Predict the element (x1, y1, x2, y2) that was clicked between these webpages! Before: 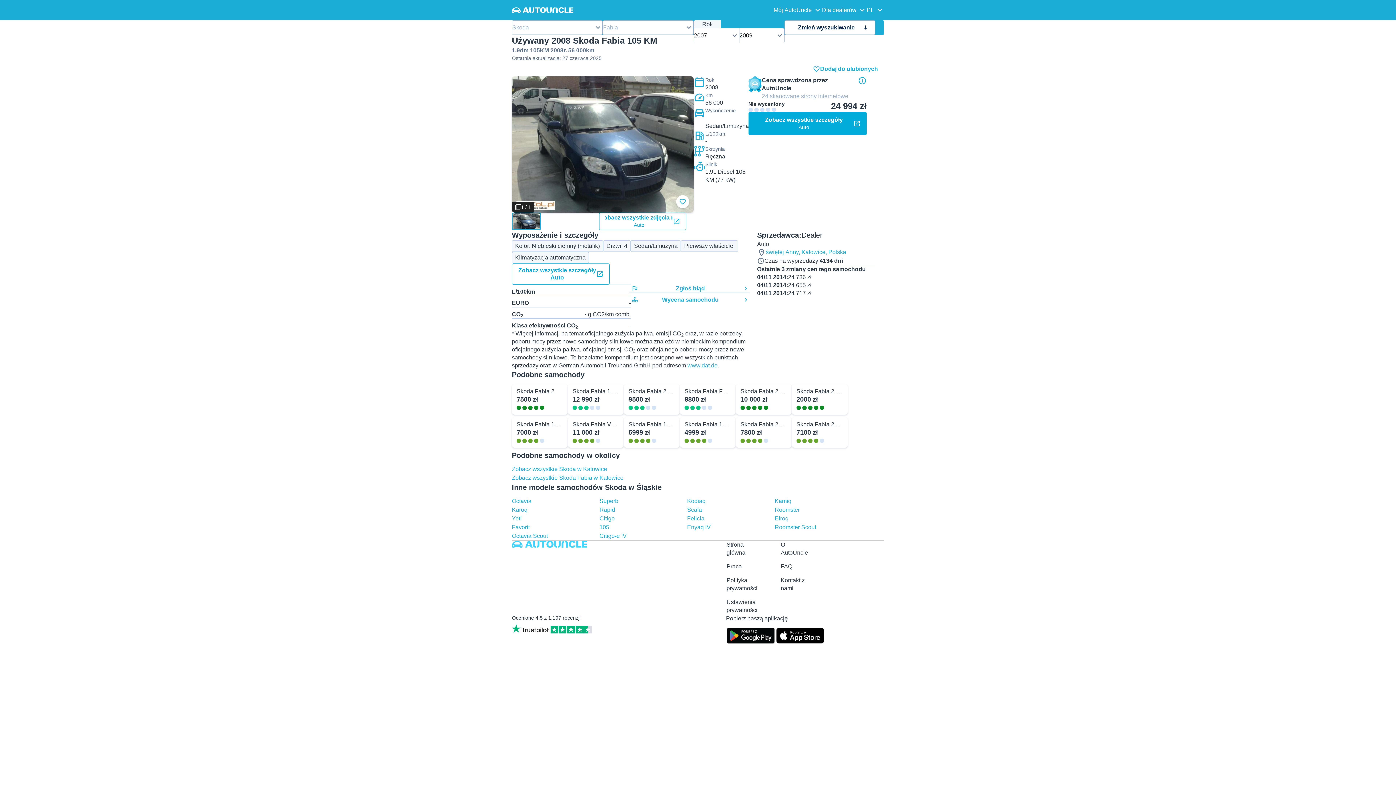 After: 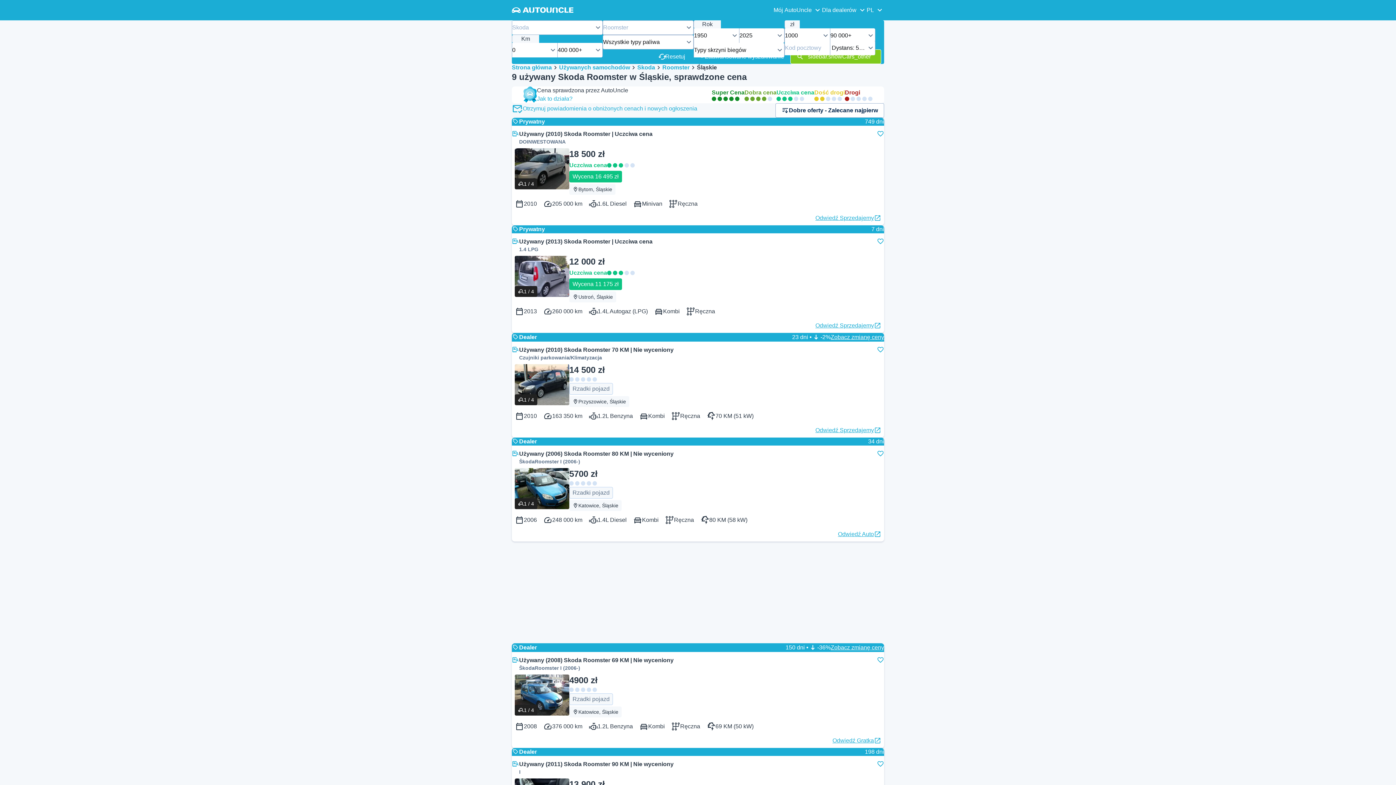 Action: label: Roomster bbox: (774, 506, 800, 513)